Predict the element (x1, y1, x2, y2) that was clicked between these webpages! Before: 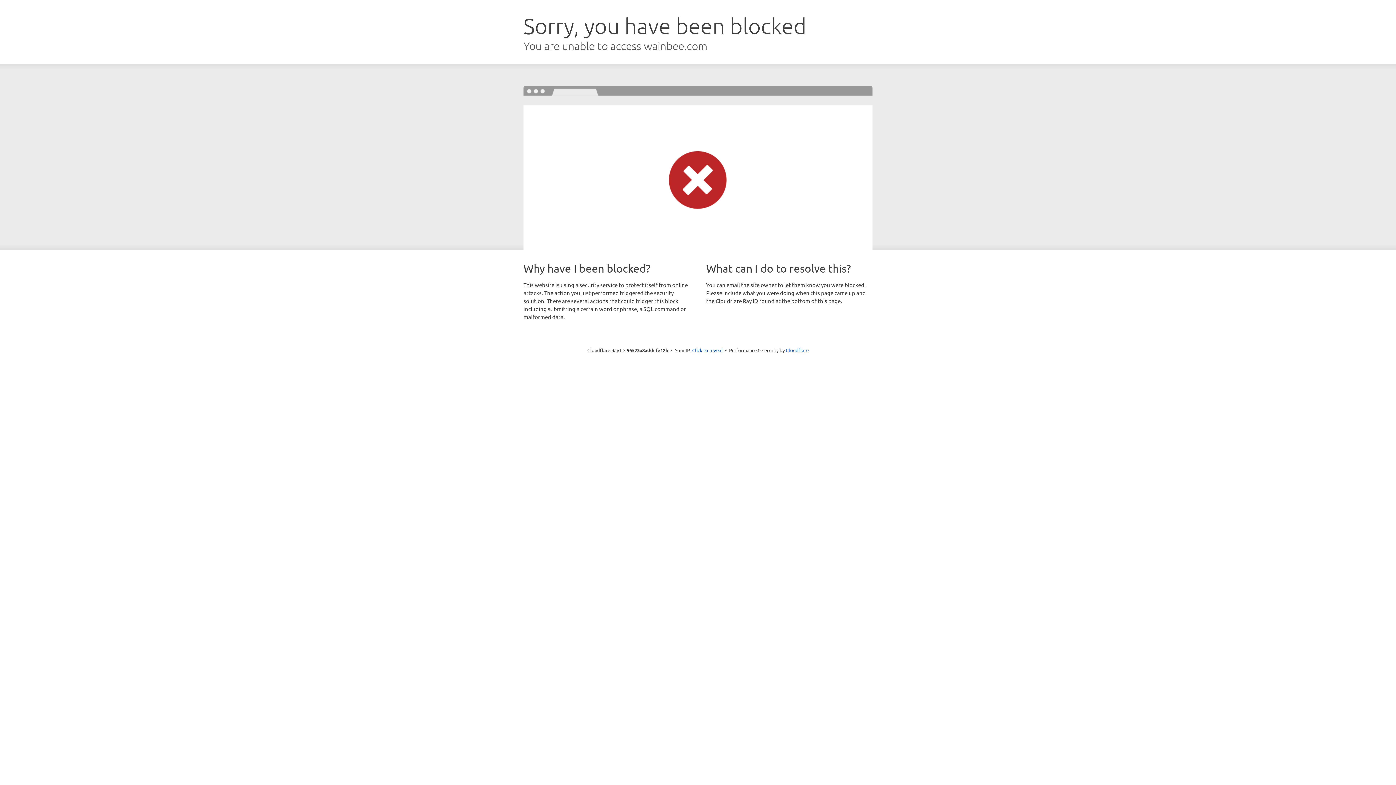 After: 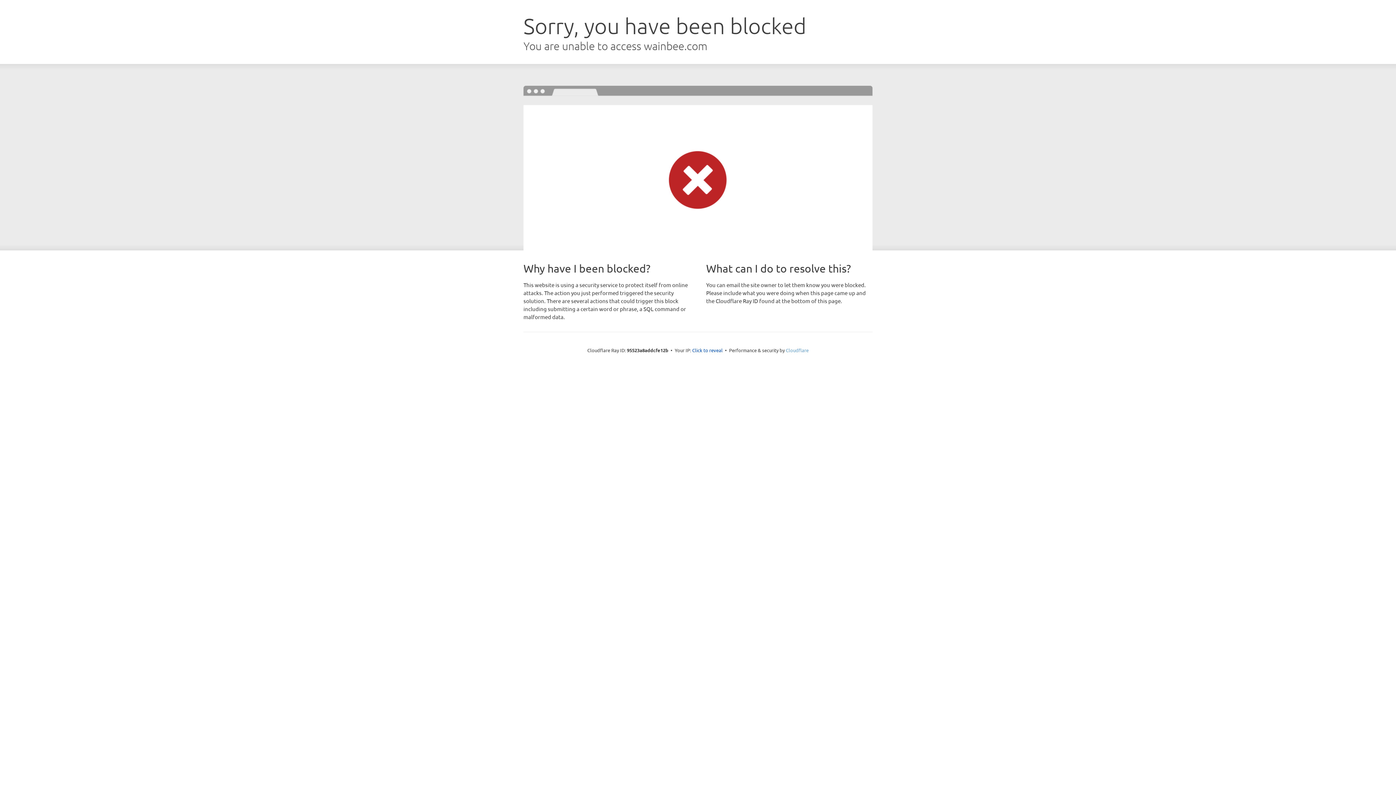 Action: bbox: (786, 347, 808, 353) label: Cloudflare